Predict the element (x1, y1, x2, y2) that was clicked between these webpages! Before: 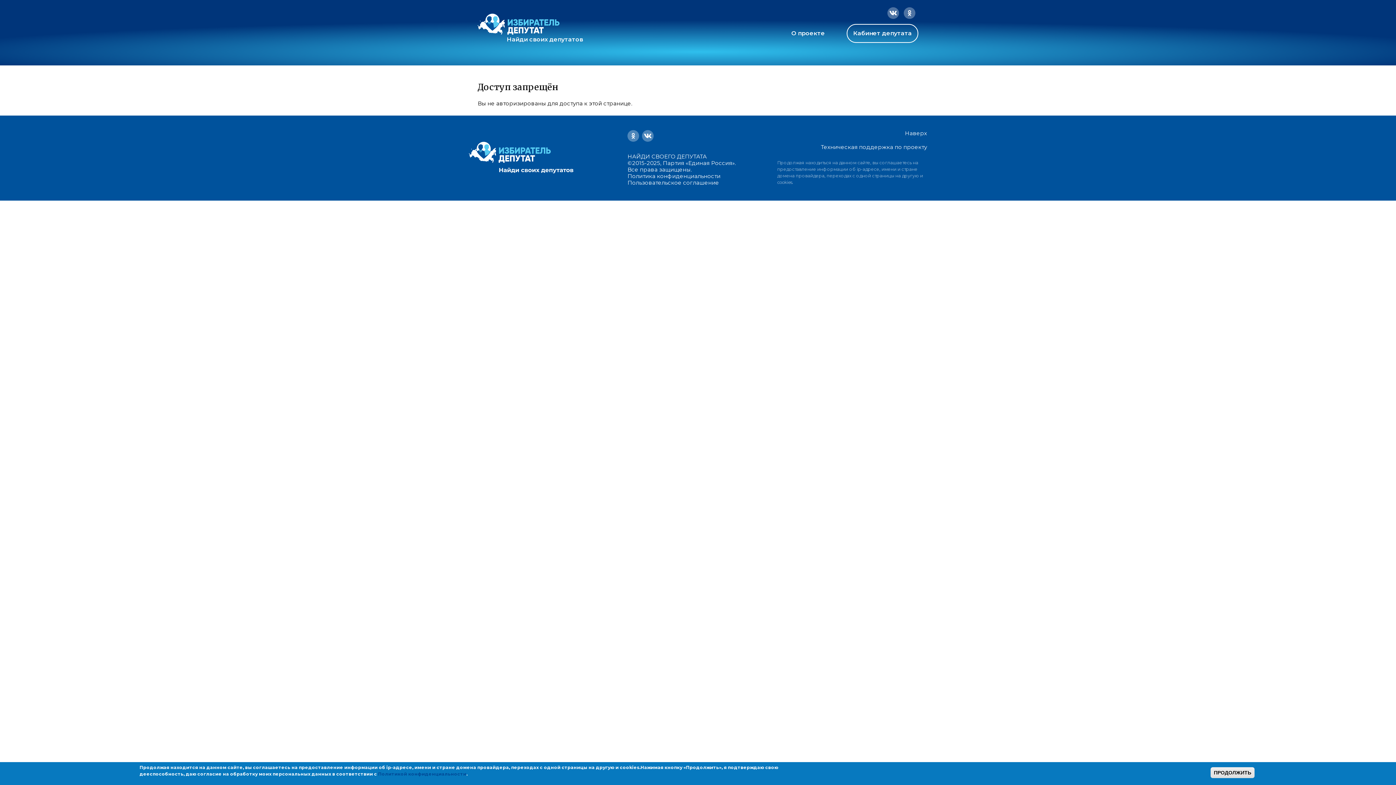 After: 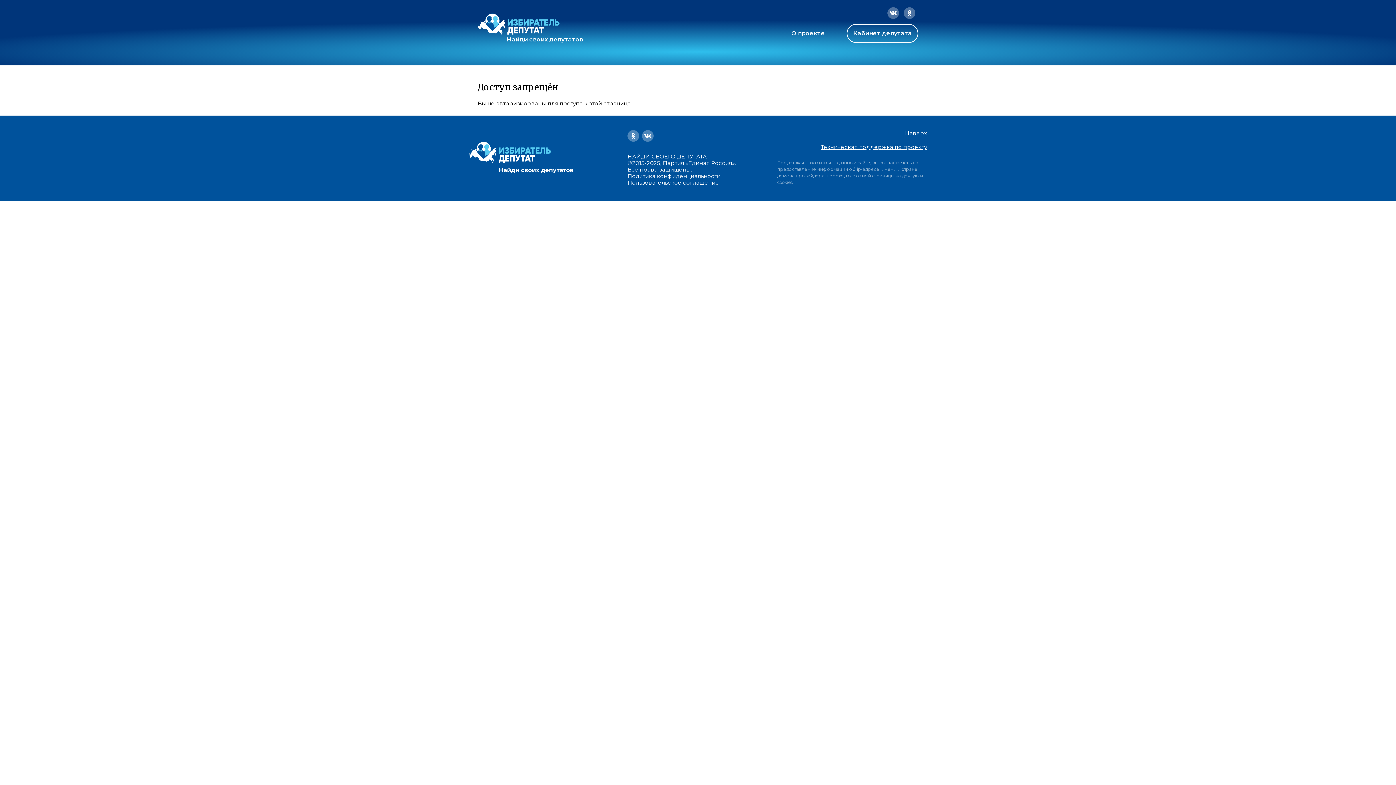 Action: label: Техническая поддержка по проекту bbox: (821, 143, 927, 150)